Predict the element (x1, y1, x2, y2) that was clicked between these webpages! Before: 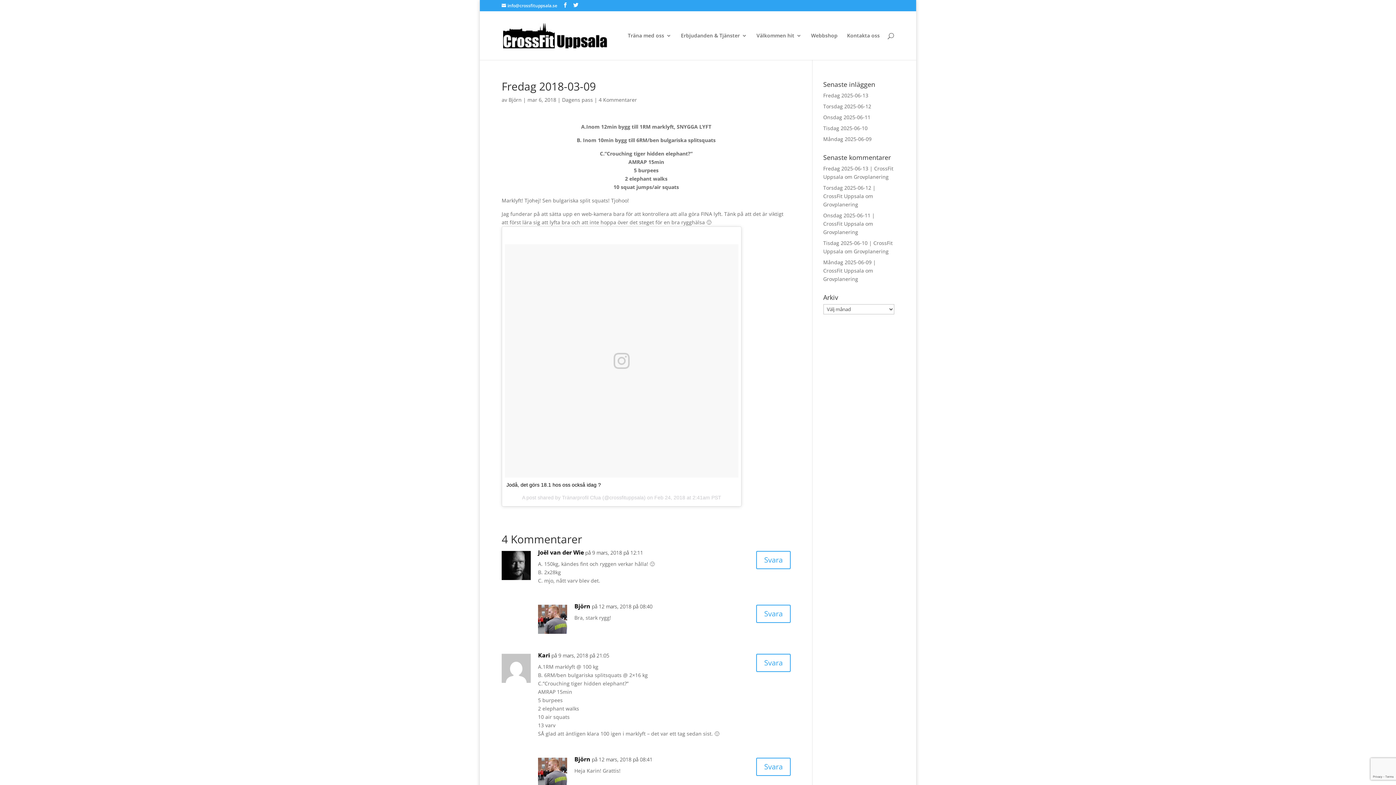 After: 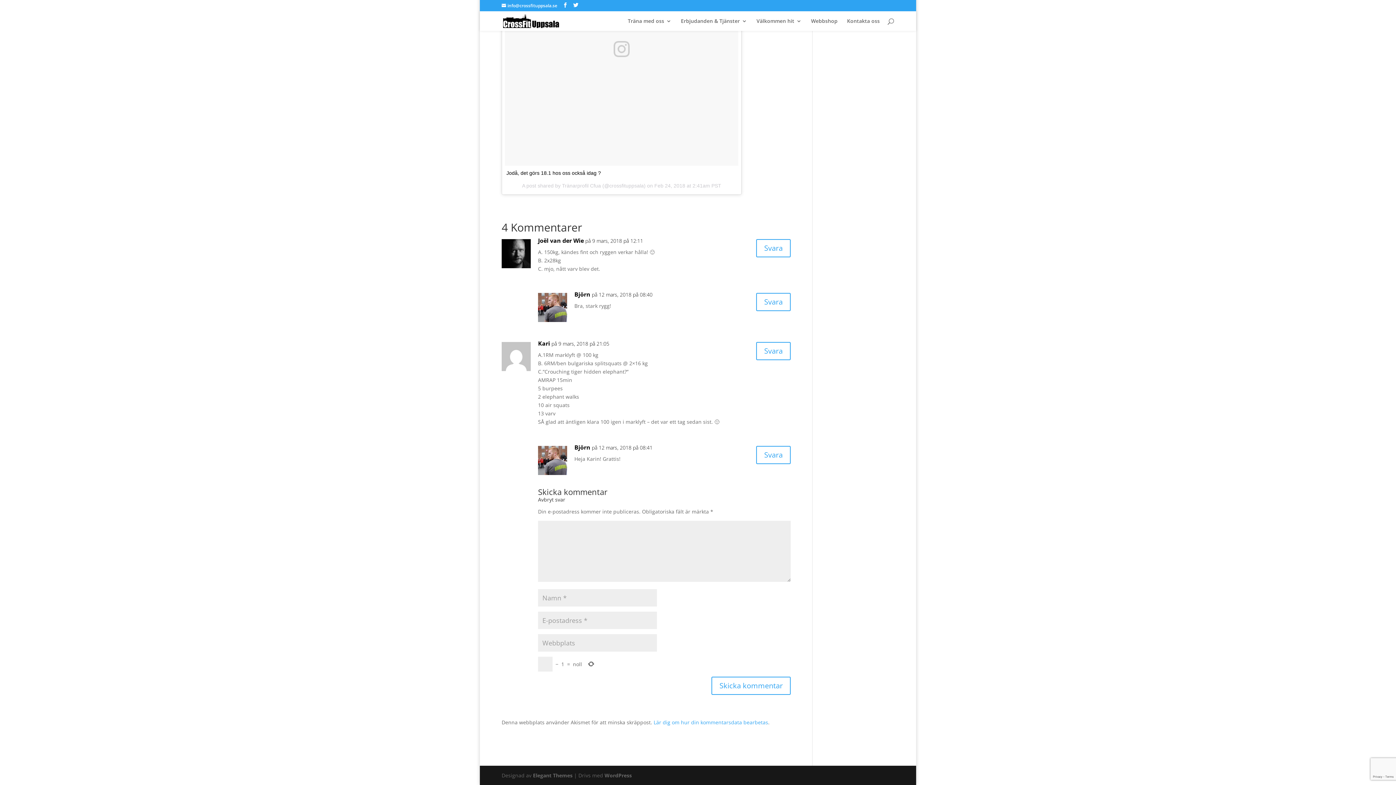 Action: label: Svar till Björn bbox: (756, 758, 790, 776)